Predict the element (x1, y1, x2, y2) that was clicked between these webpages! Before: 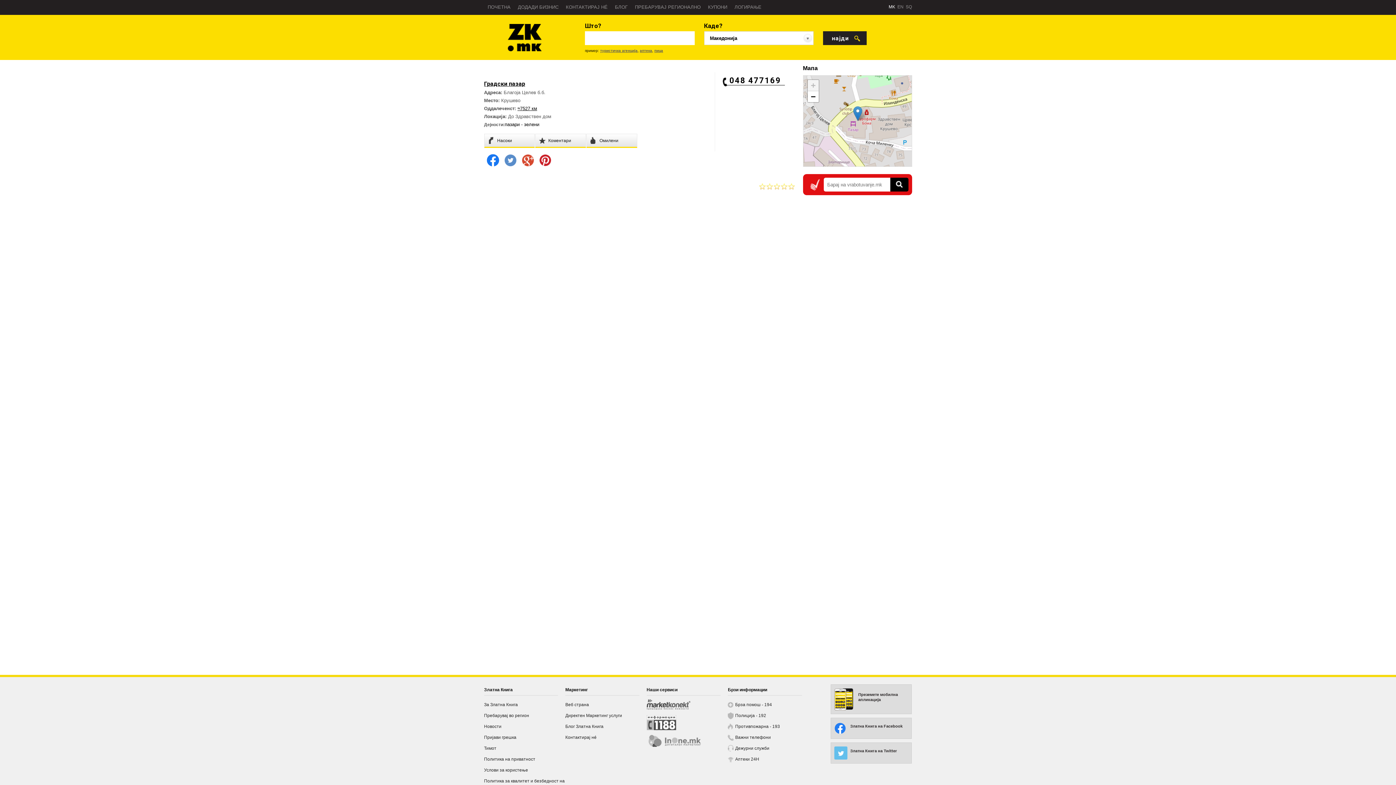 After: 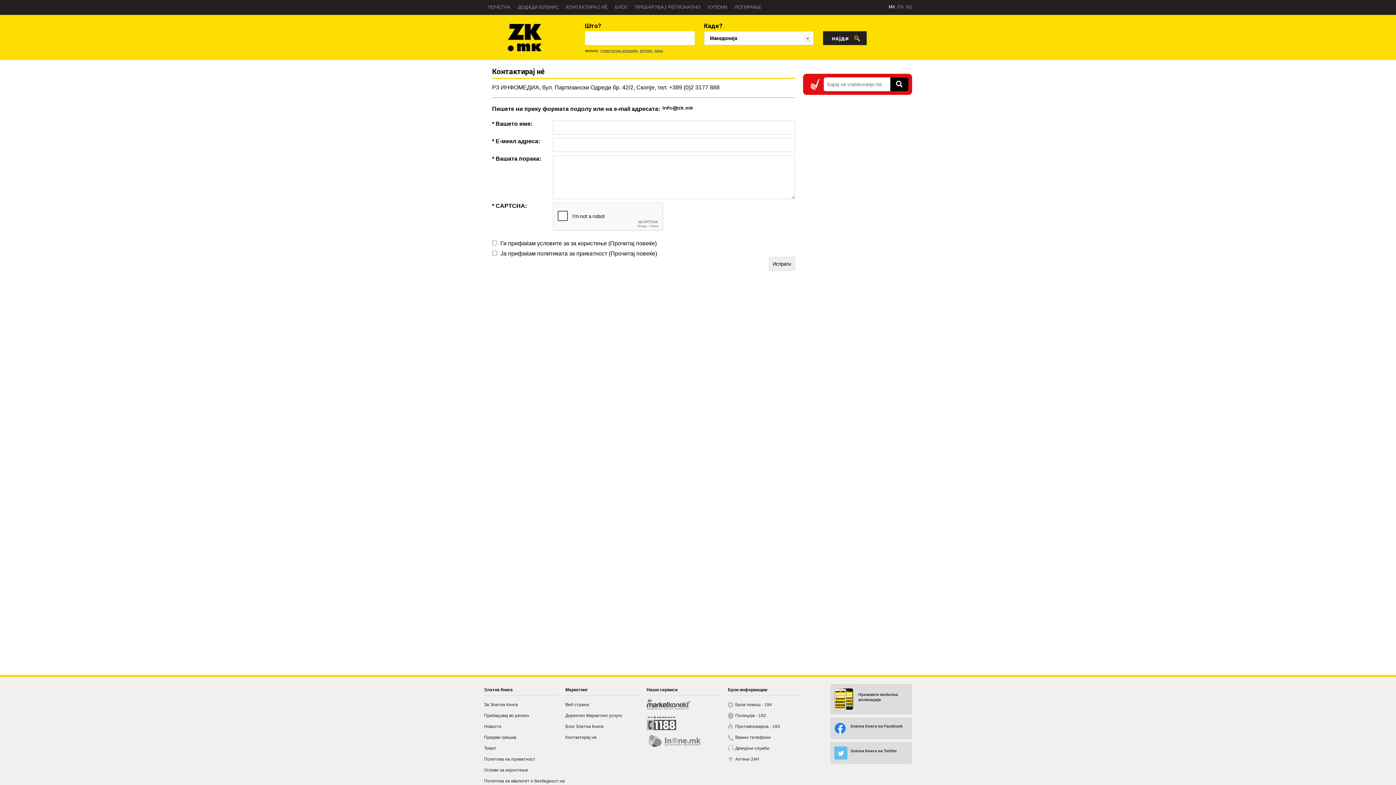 Action: label: Контактирај нé bbox: (565, 735, 596, 740)